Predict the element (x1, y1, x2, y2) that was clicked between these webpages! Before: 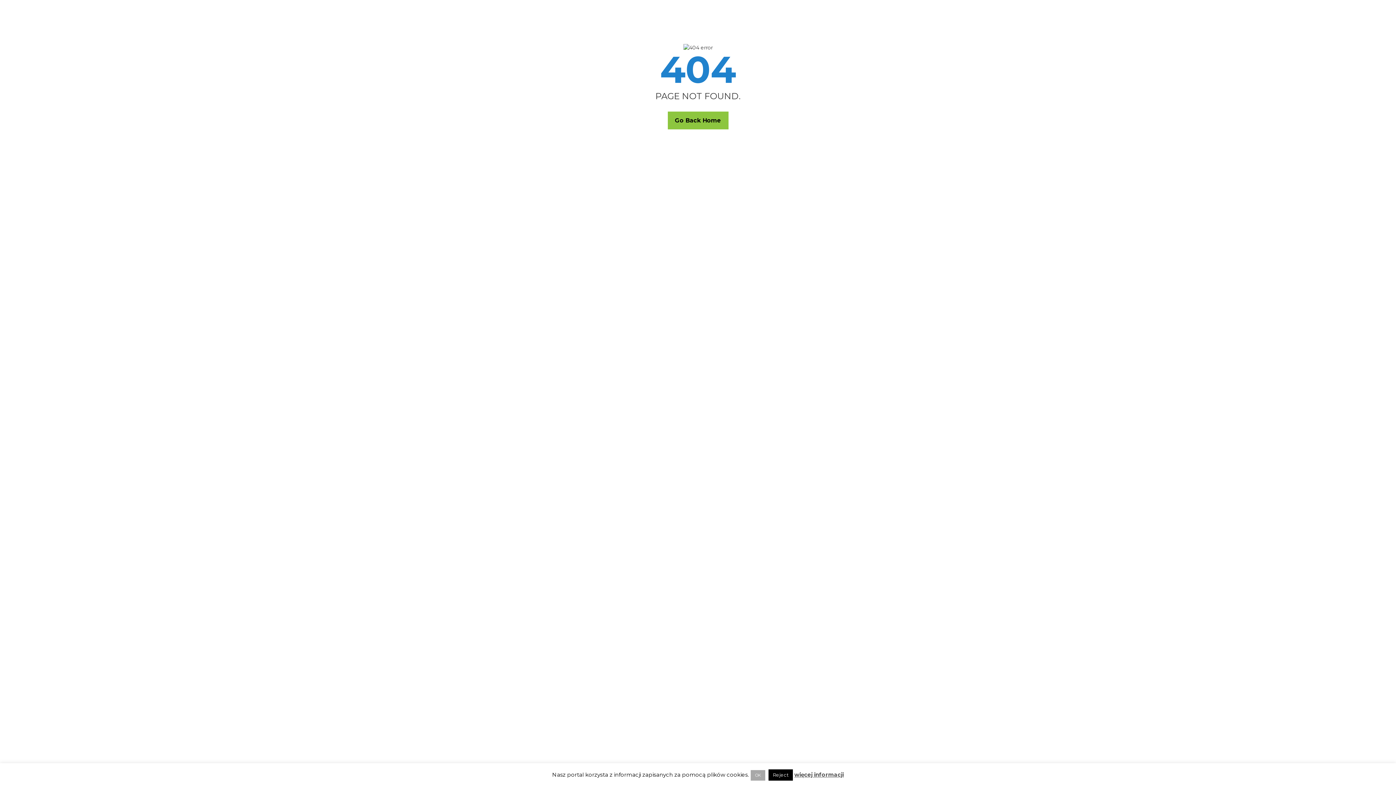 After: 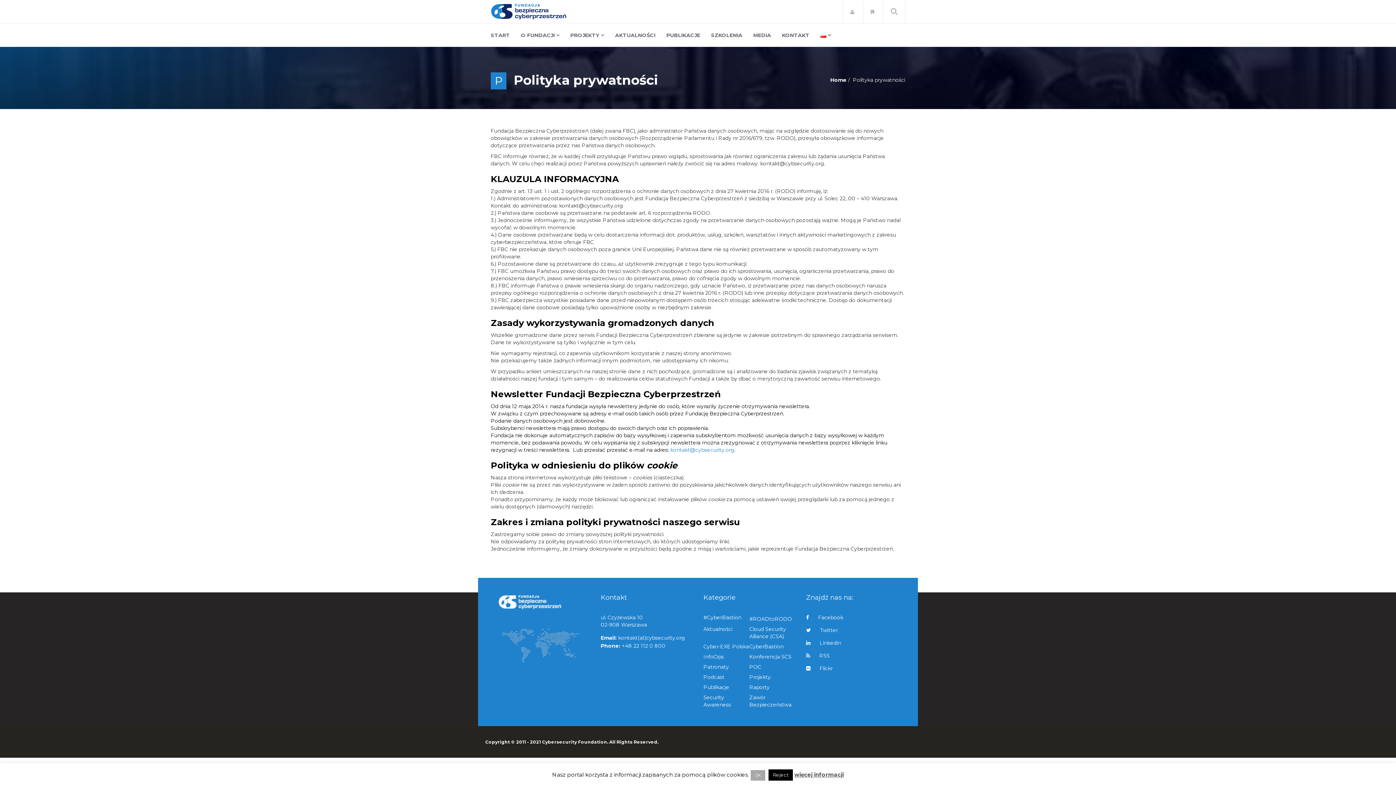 Action: bbox: (794, 771, 844, 778) label: więcej informacji